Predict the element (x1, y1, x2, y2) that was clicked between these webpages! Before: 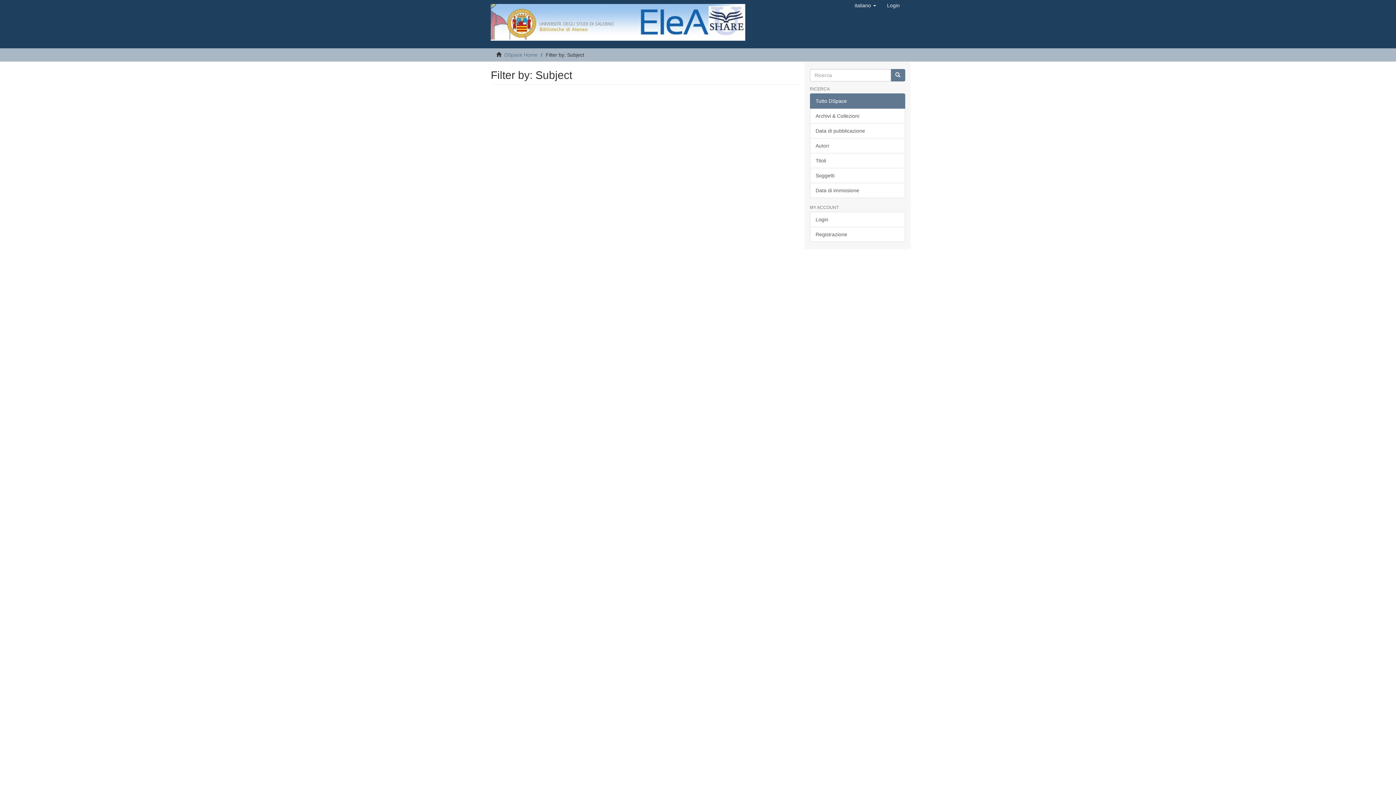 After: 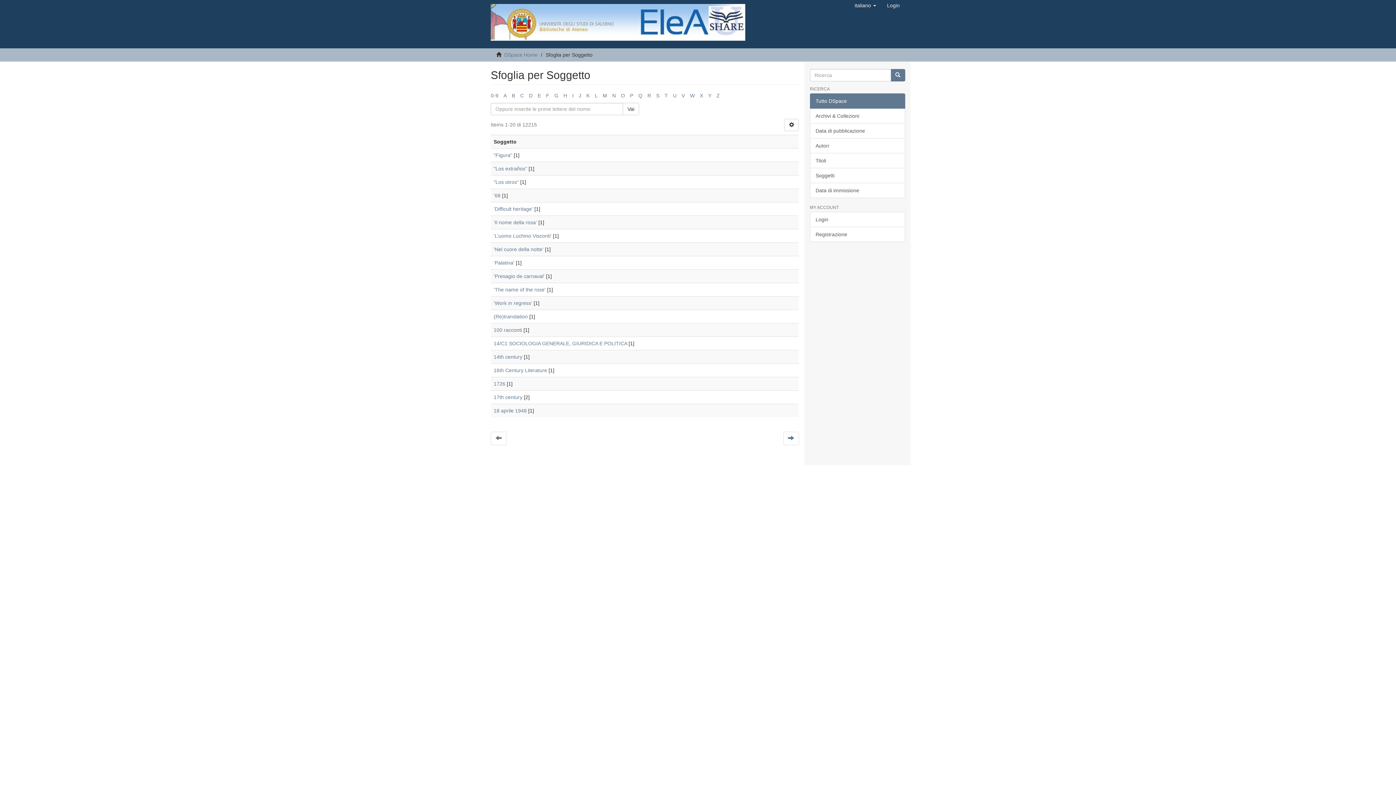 Action: label: Soggetti bbox: (810, 168, 905, 183)